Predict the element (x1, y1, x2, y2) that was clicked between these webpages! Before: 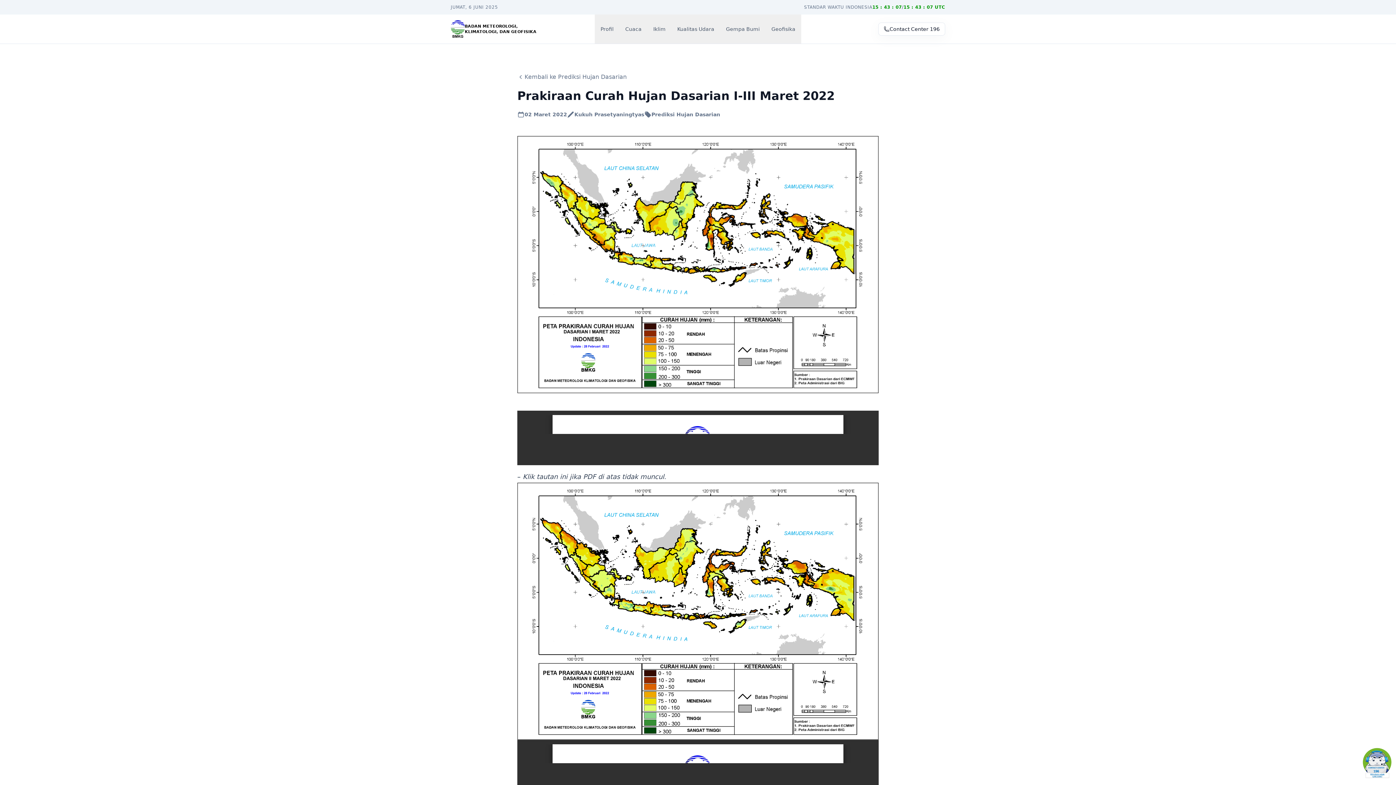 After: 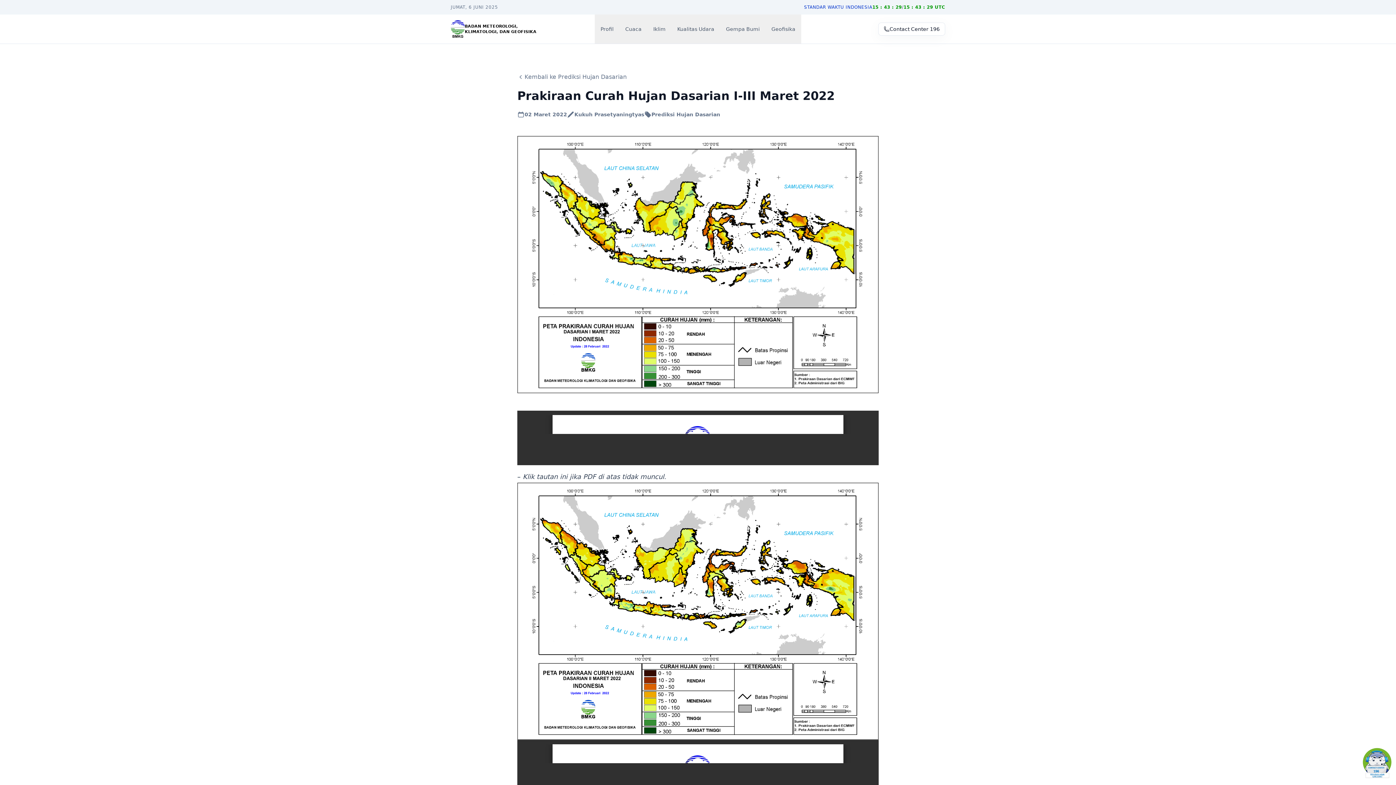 Action: bbox: (804, 4, 872, 9) label: Standar Waktu Indonesia